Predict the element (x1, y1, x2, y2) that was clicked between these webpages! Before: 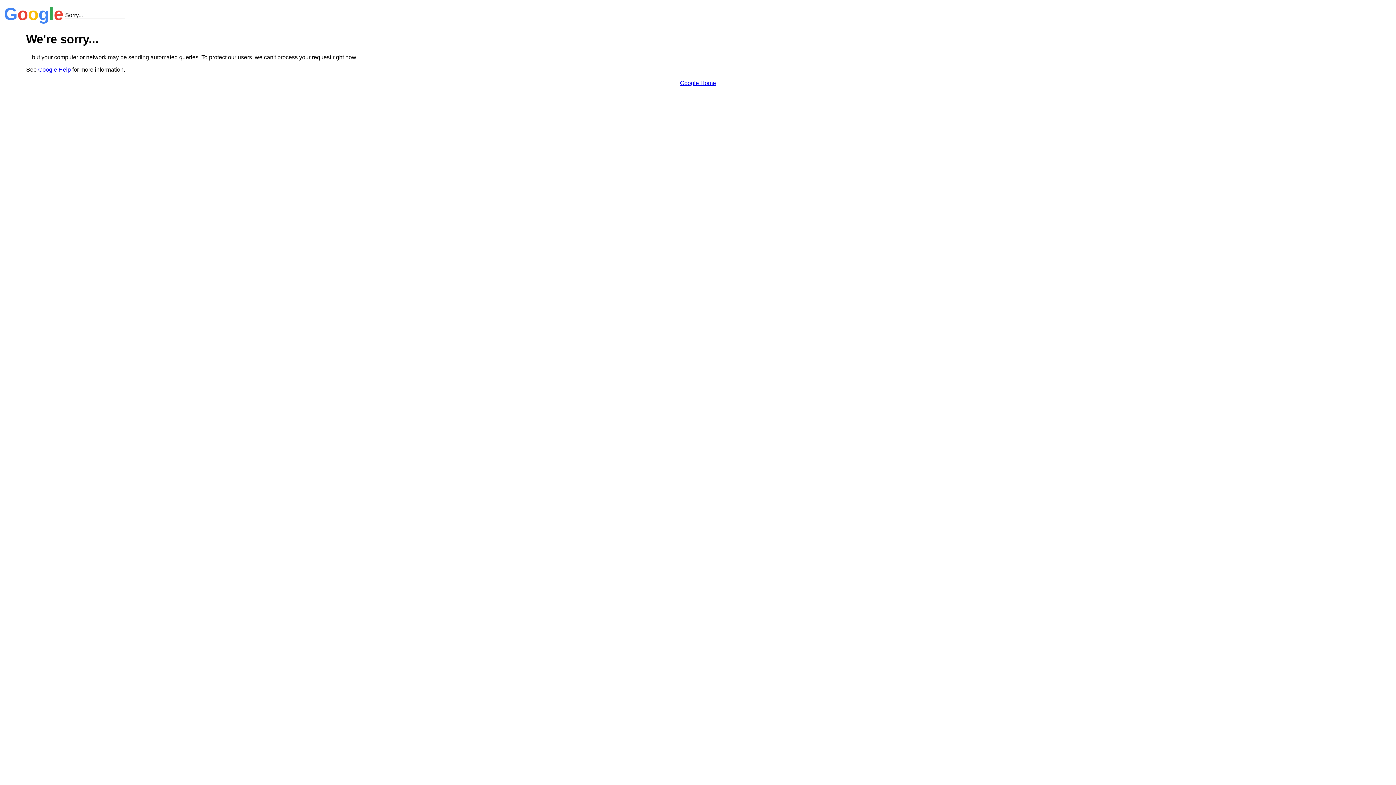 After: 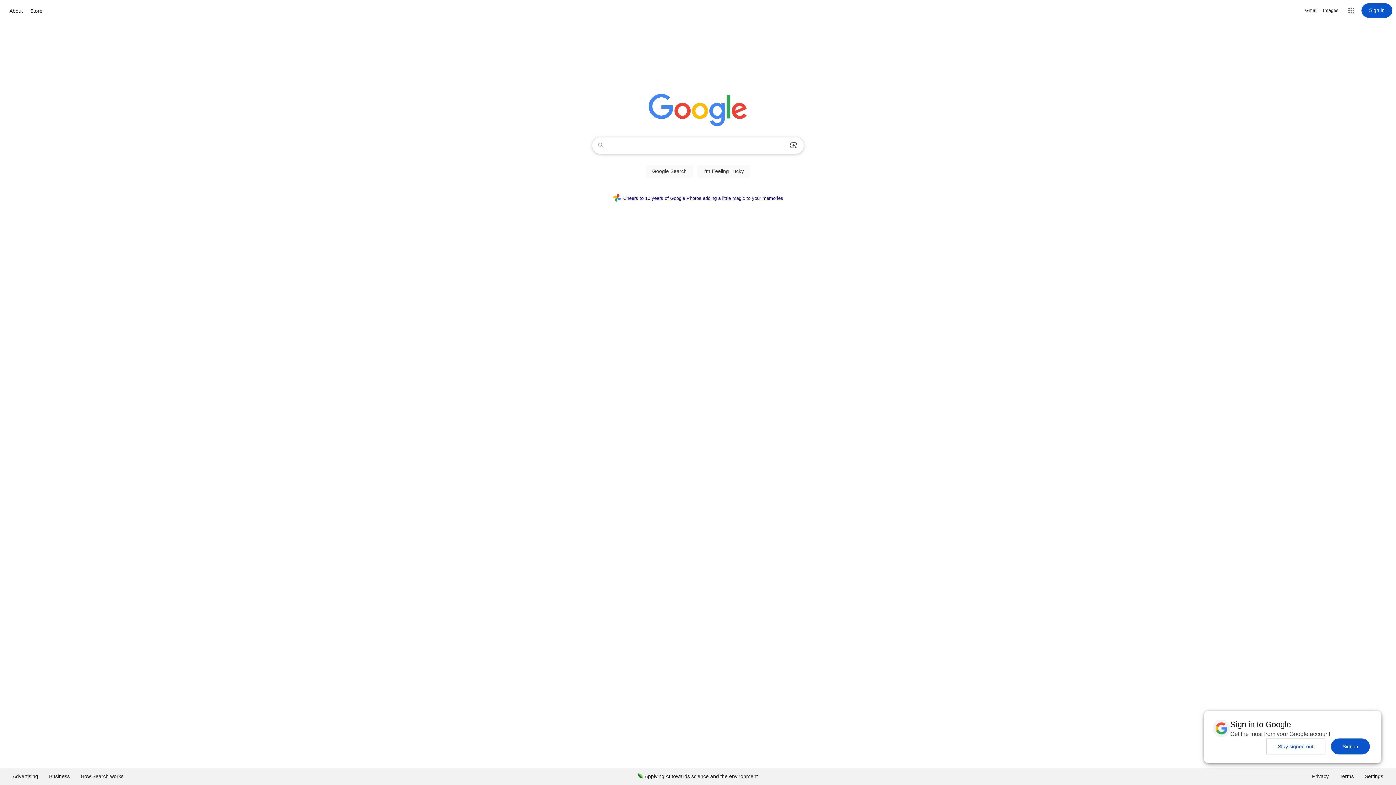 Action: label: Google Home bbox: (680, 79, 716, 86)